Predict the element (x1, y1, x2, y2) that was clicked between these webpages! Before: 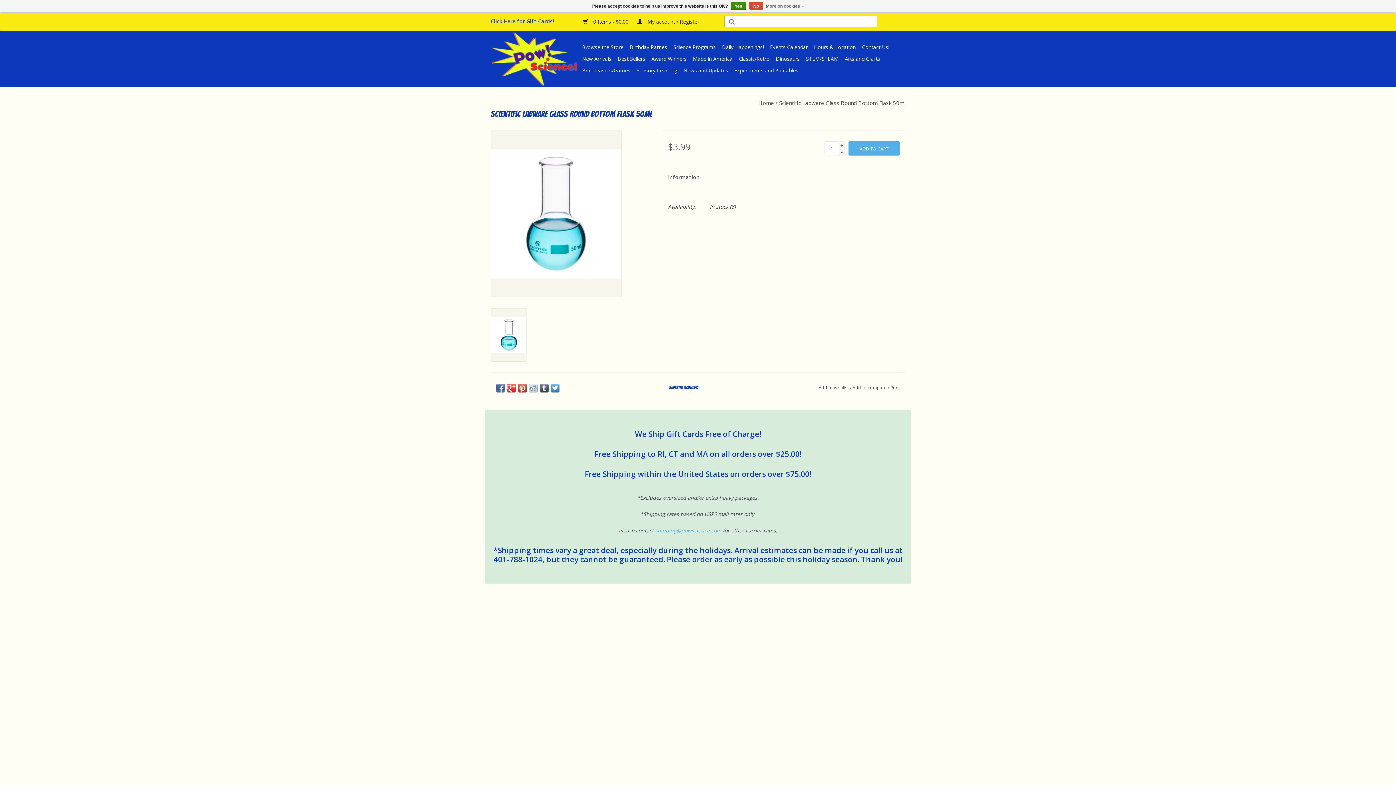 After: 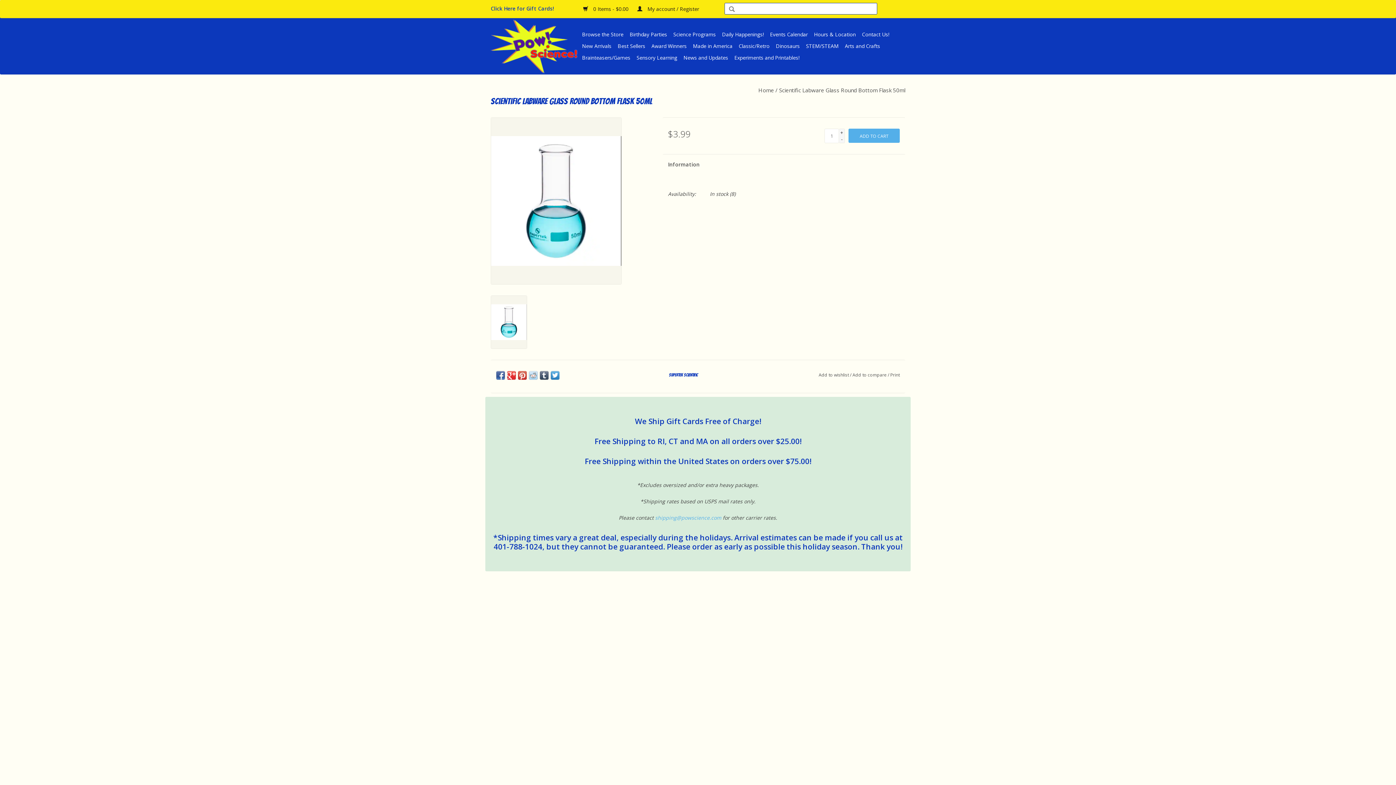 Action: bbox: (749, 1, 763, 9) label: No